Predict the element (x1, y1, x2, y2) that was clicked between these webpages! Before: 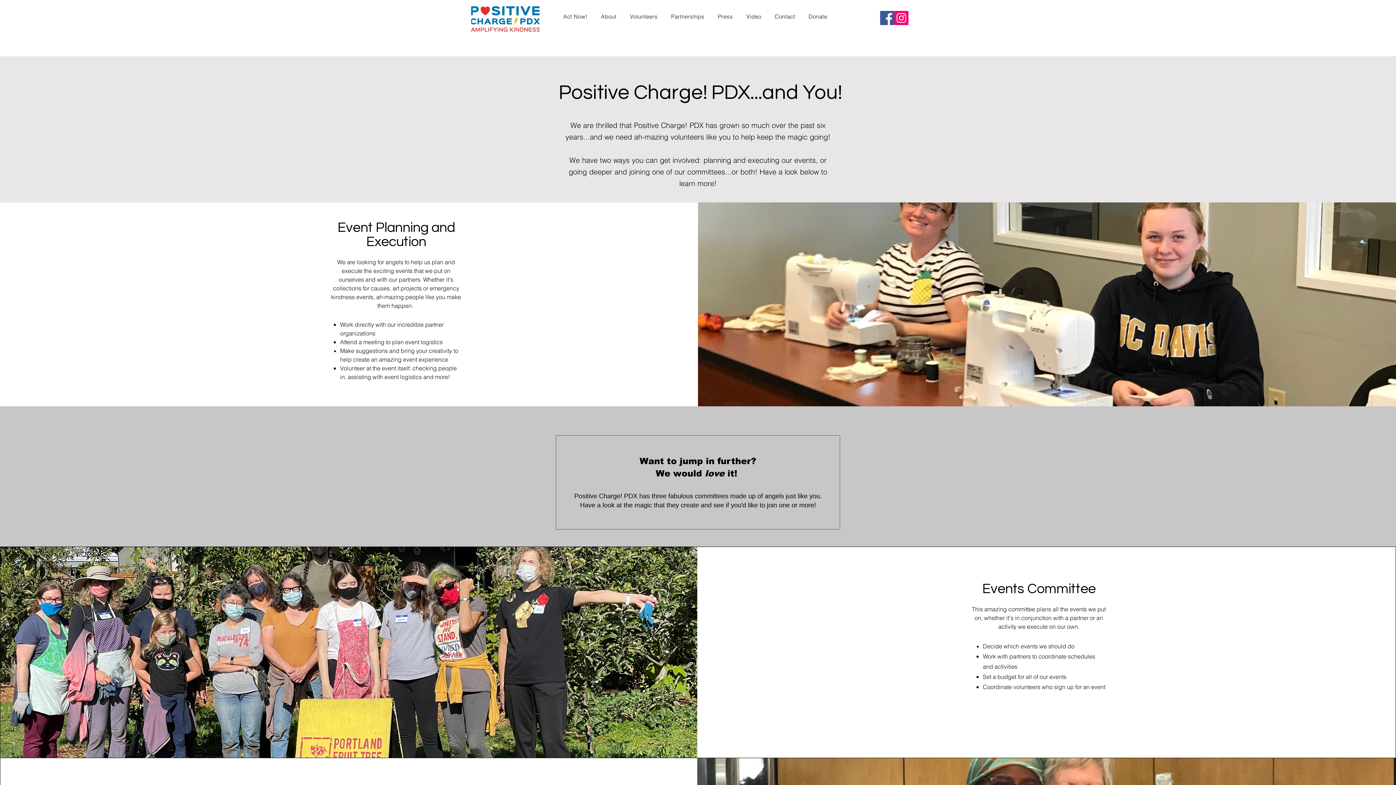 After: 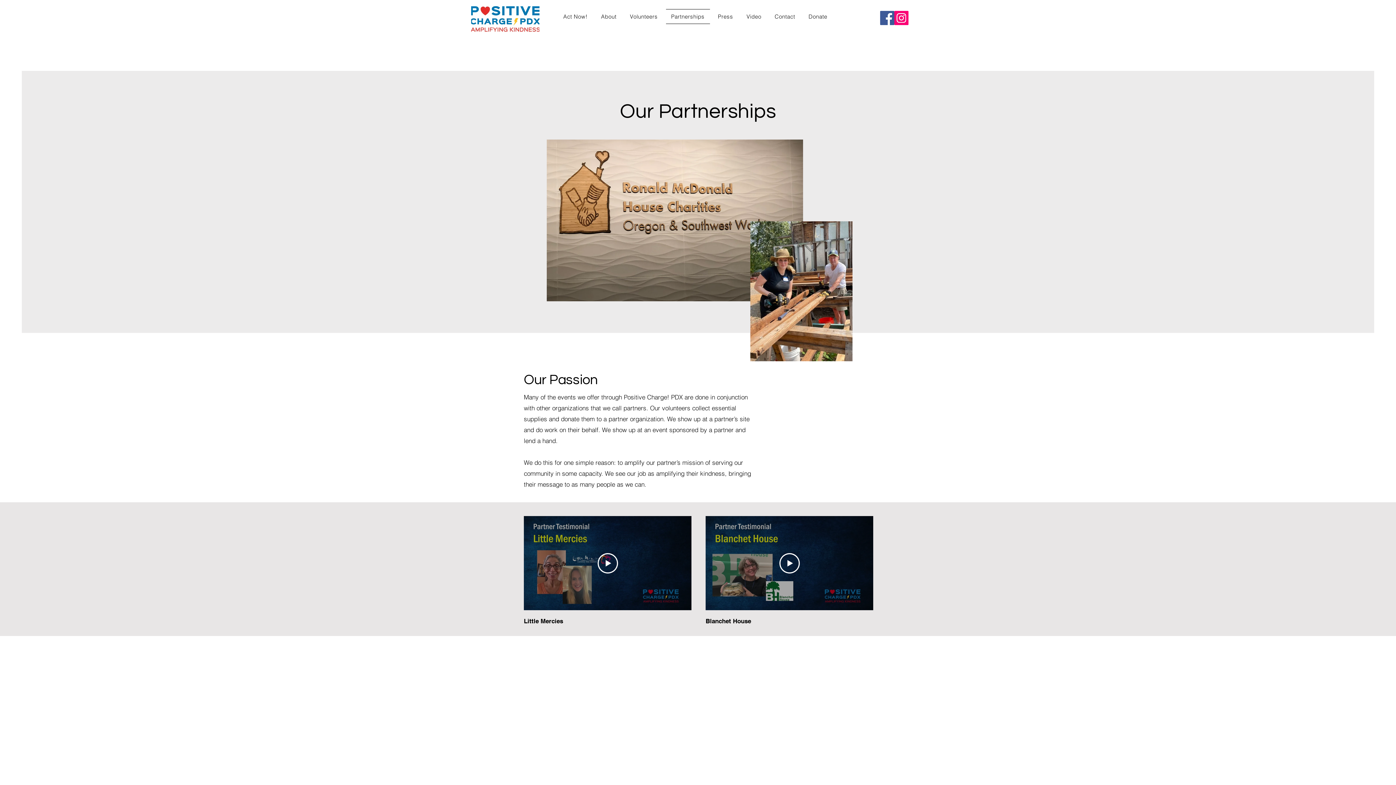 Action: label: Partnerships bbox: (666, 9, 710, 24)